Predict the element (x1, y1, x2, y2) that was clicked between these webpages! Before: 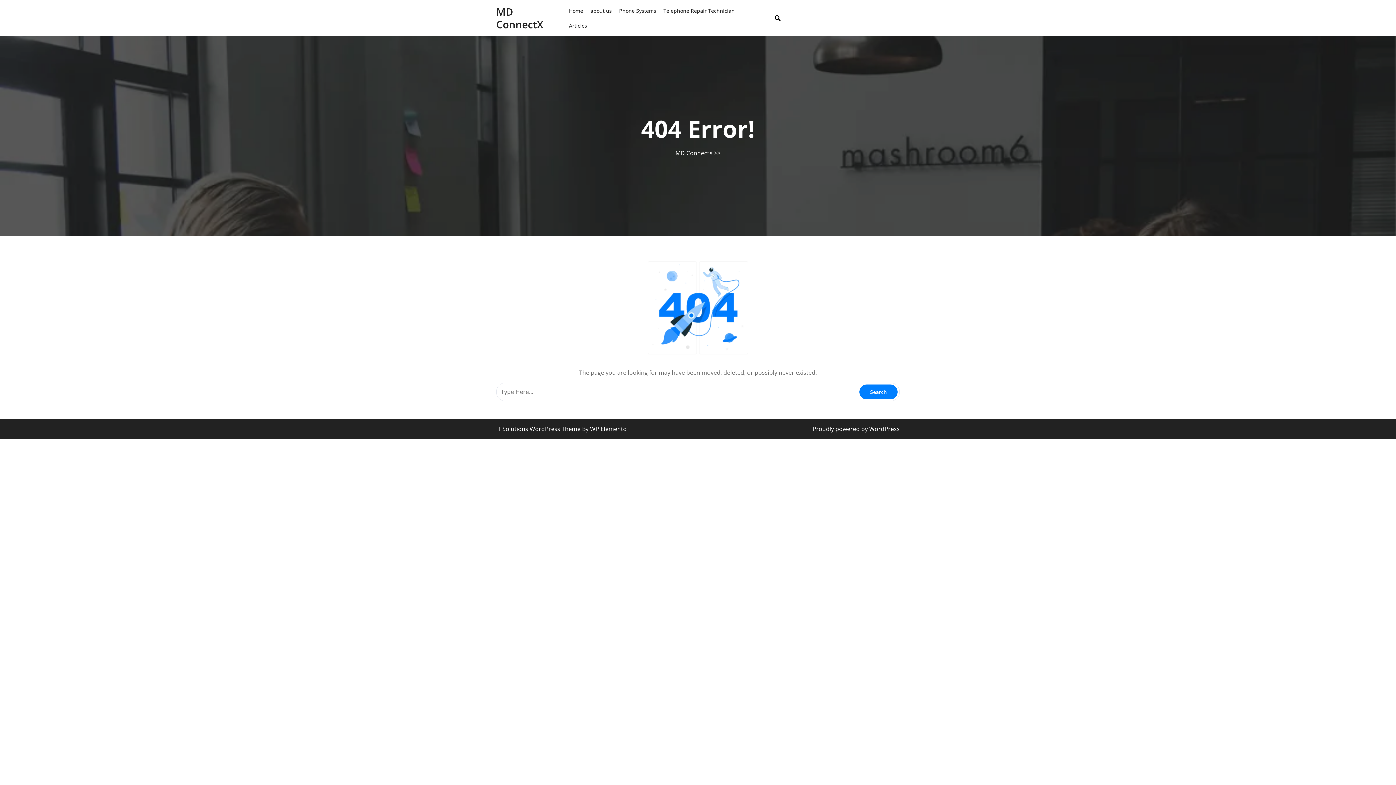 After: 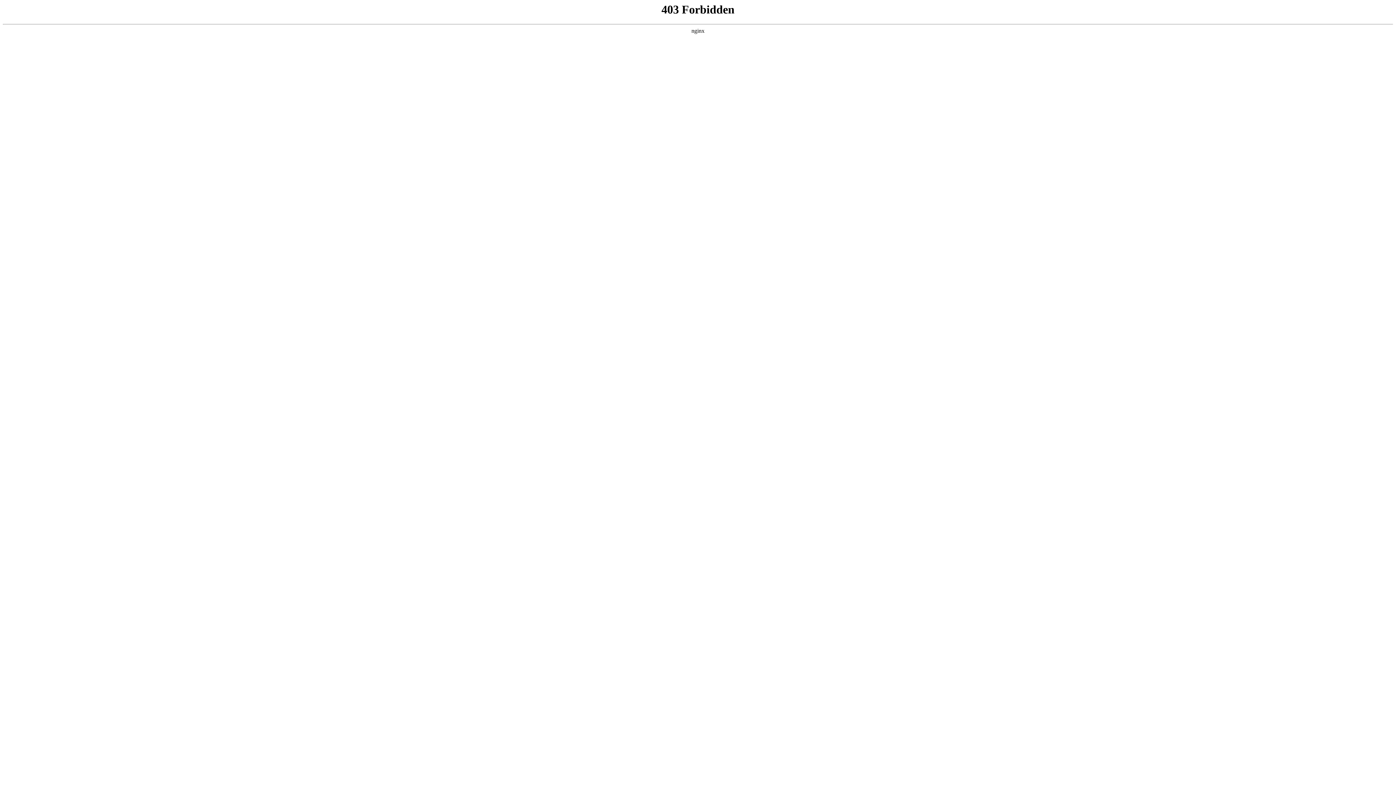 Action: bbox: (812, 425, 900, 433) label: Proudly powered by WordPress